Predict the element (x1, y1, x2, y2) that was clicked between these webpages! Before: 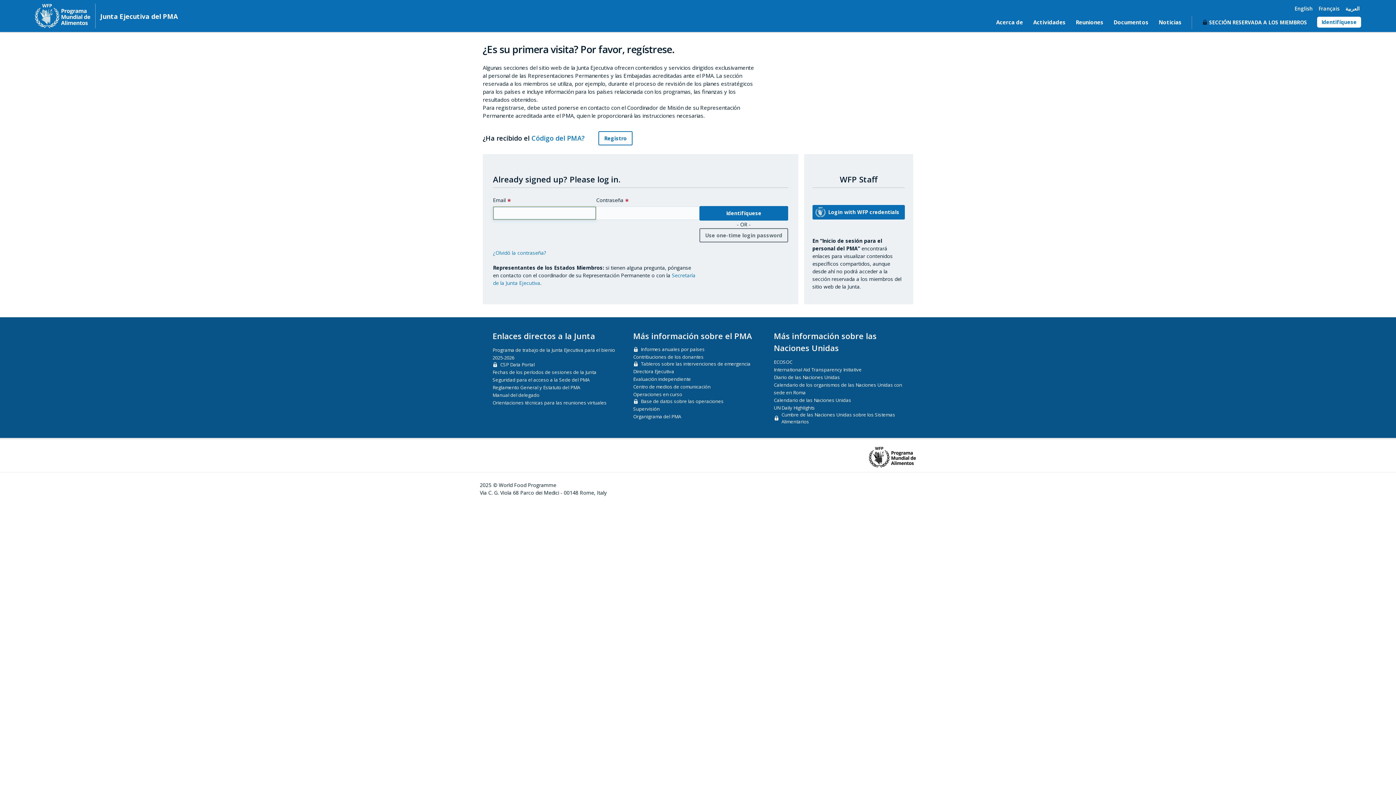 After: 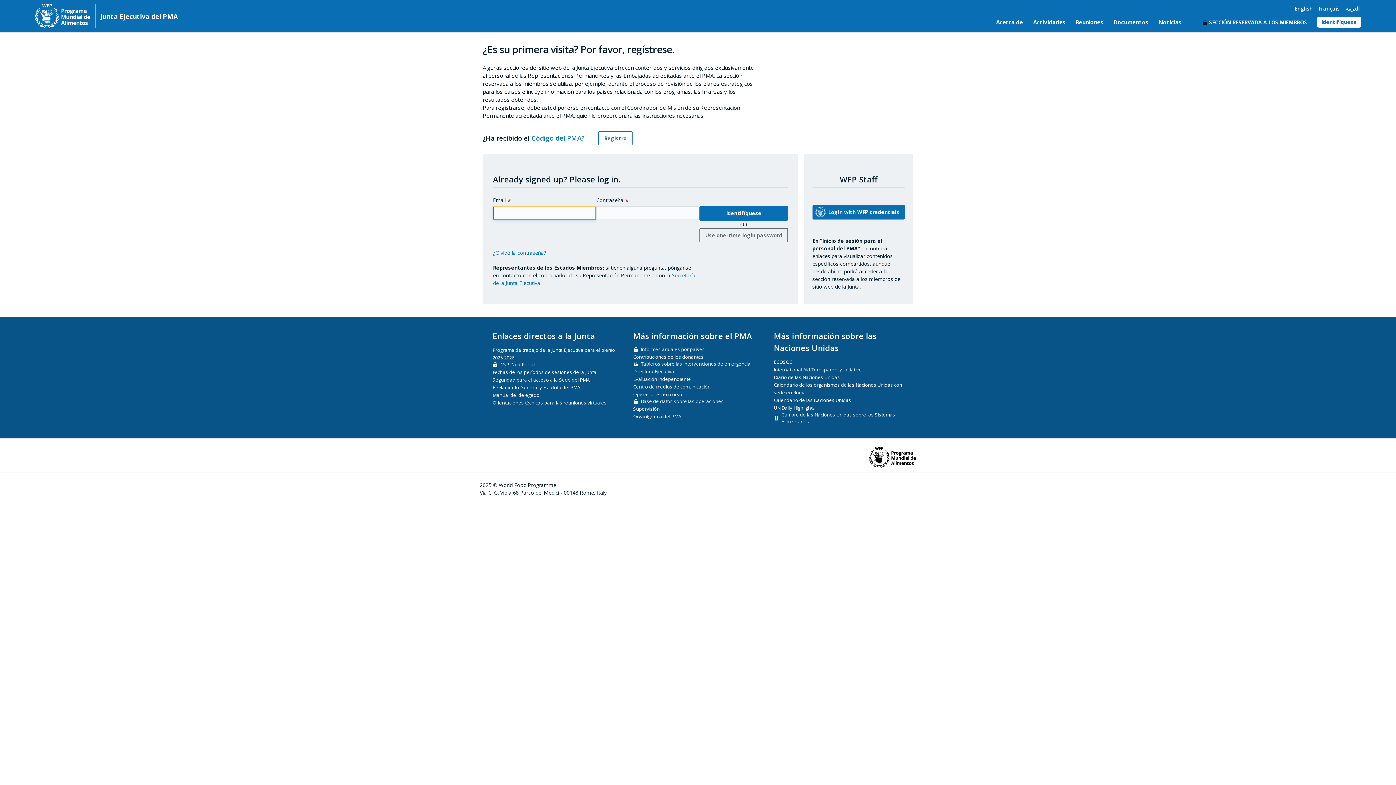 Action: bbox: (1317, 16, 1361, 27) label: Identifíquese